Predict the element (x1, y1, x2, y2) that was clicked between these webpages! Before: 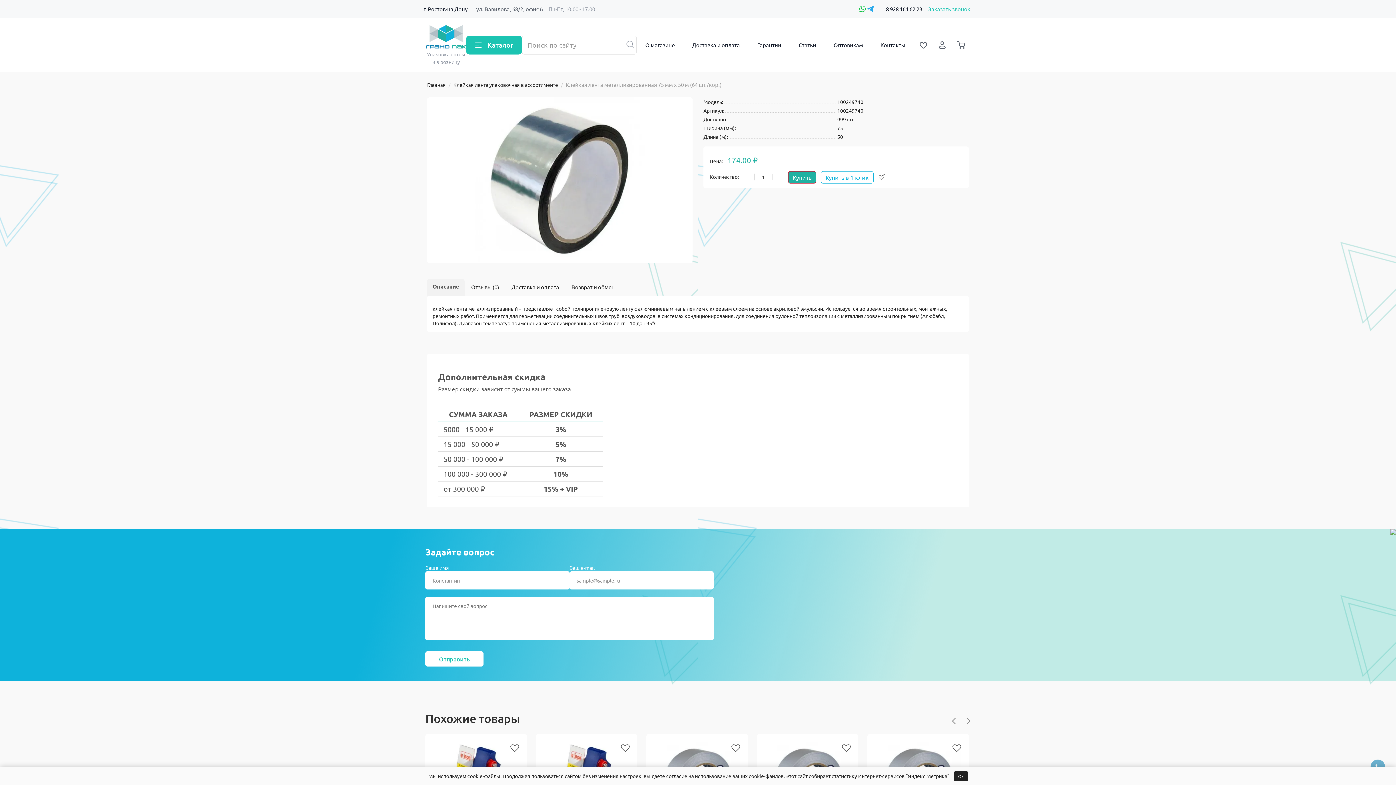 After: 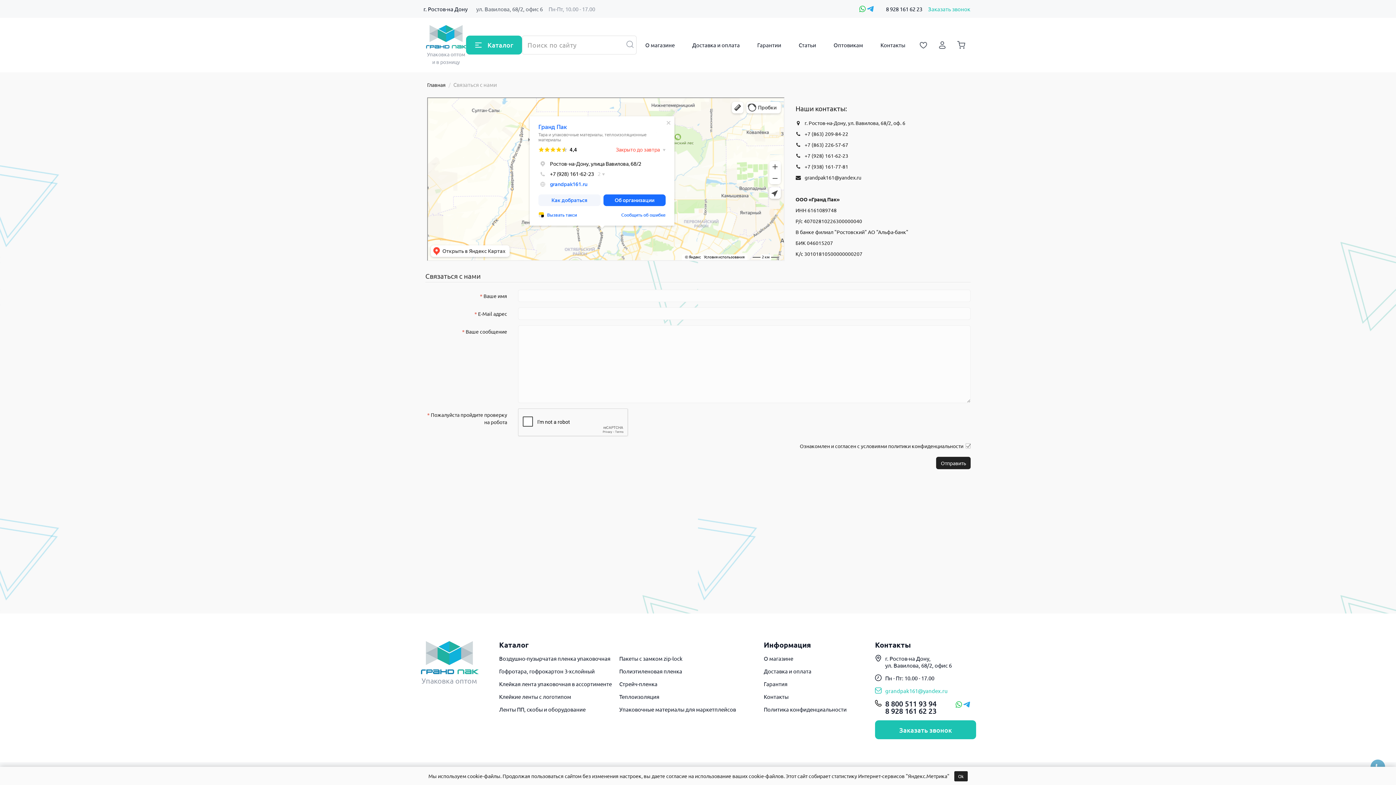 Action: label: Контакты bbox: (880, 41, 905, 48)